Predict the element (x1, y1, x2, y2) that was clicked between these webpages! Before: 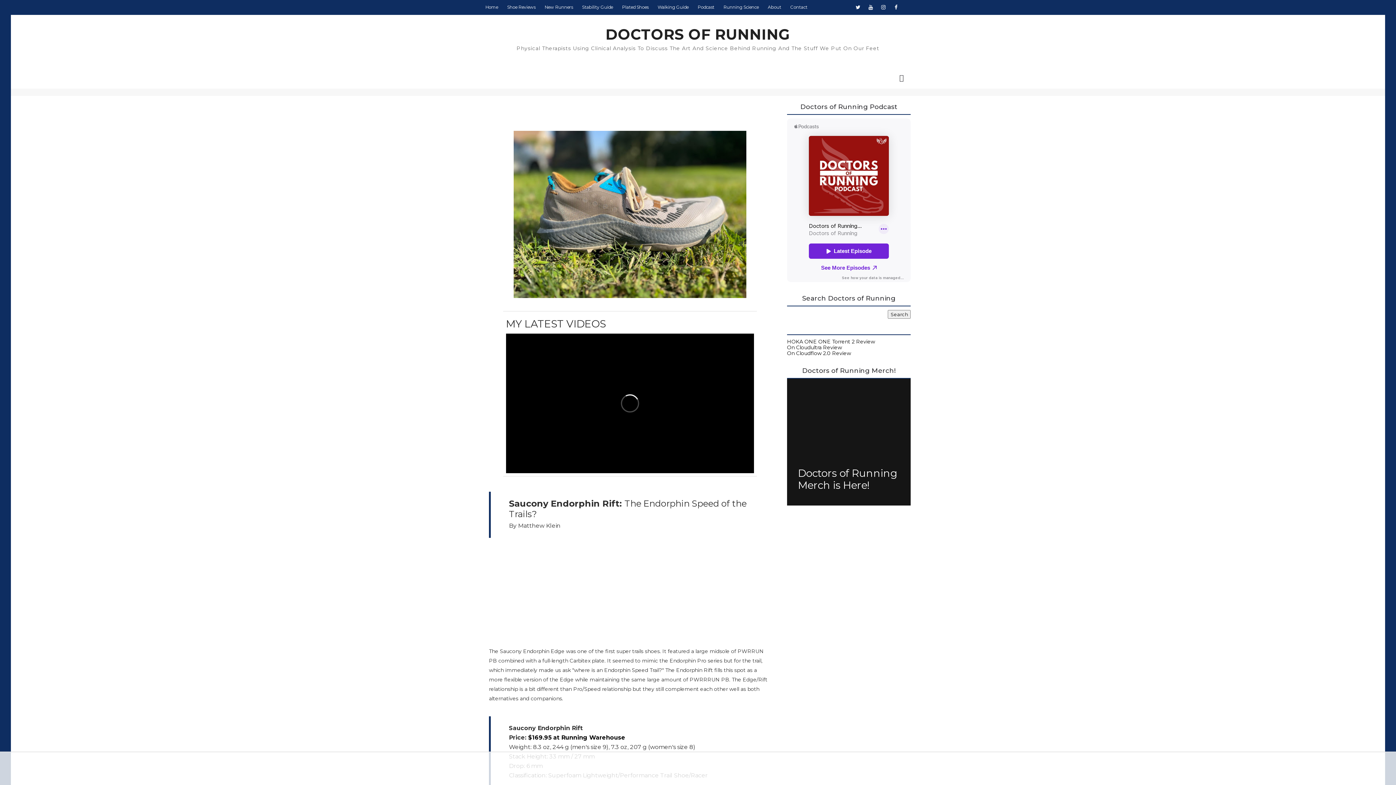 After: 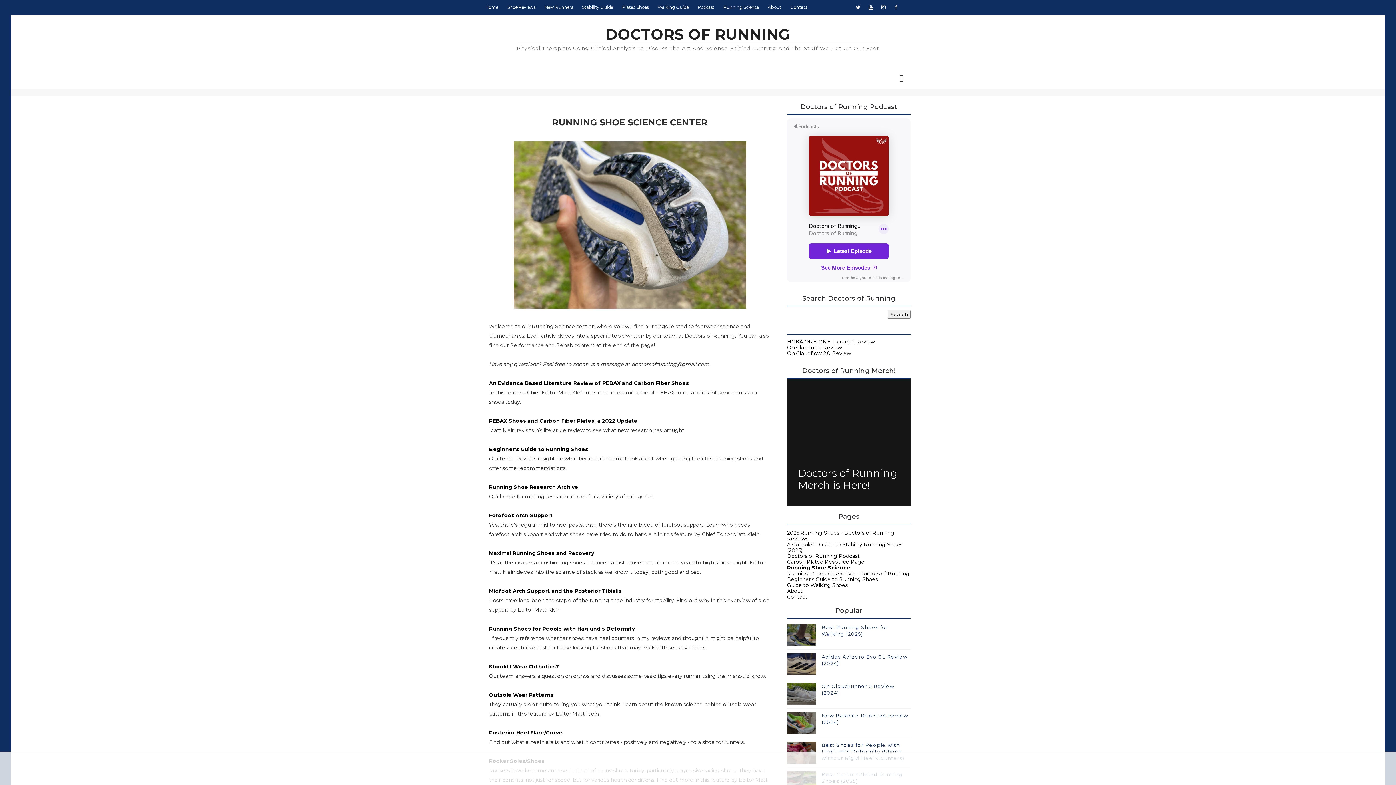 Action: bbox: (723, 0, 768, 14) label: Running Science